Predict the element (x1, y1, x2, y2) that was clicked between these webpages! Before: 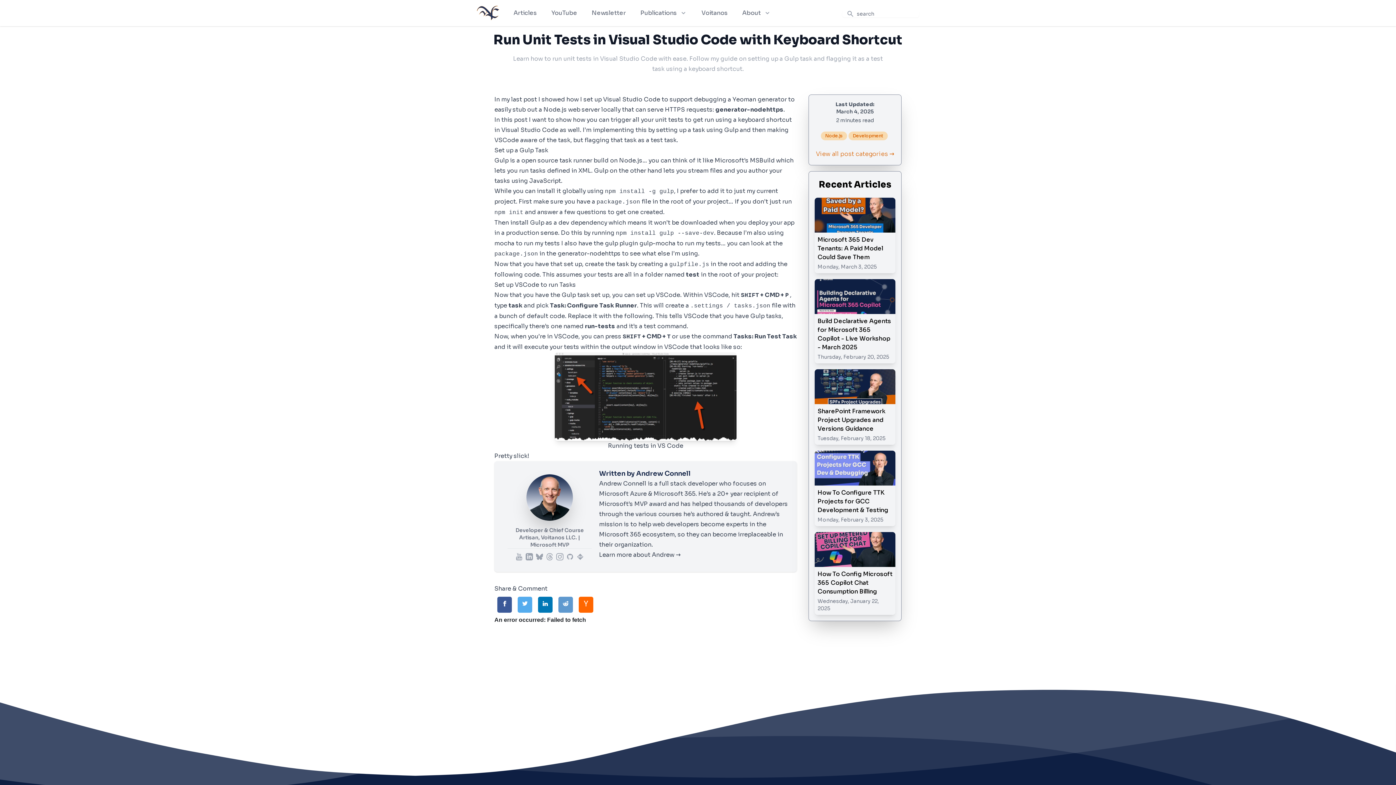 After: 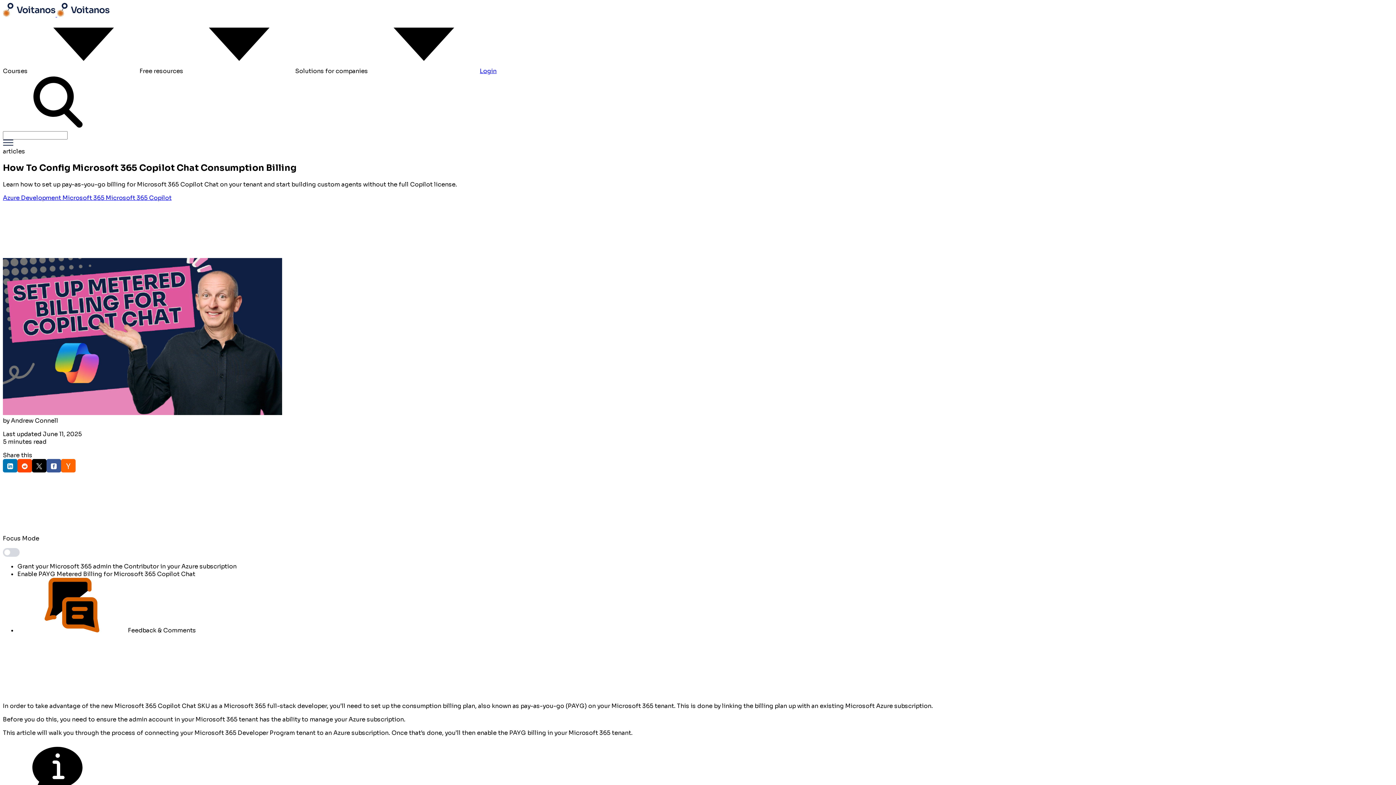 Action: bbox: (814, 532, 895, 615) label: Read 'How To Config Microsoft 365 Copilot Chat Consumption Billing'